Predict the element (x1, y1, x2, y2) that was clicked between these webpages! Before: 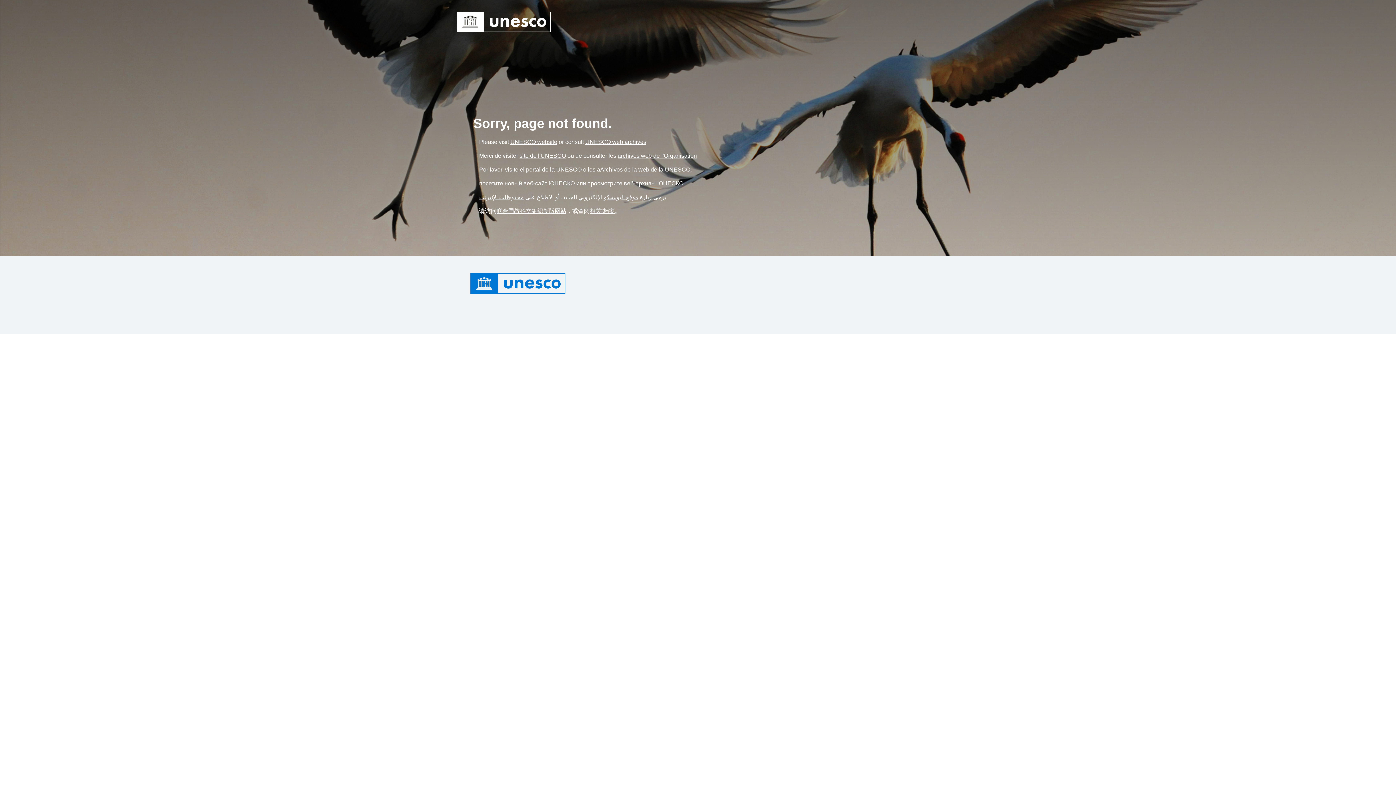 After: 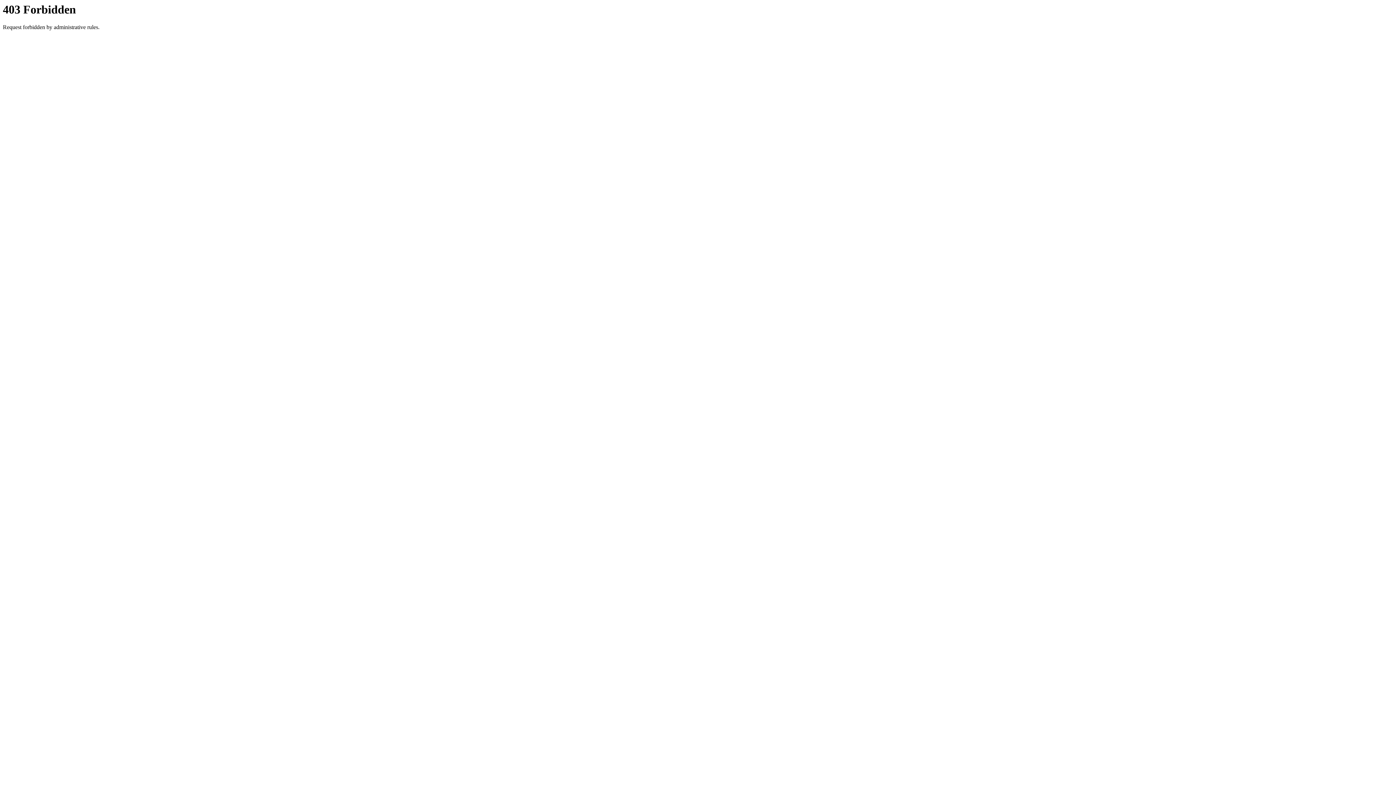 Action: bbox: (604, 194, 638, 200) label: موقع اليونسكو